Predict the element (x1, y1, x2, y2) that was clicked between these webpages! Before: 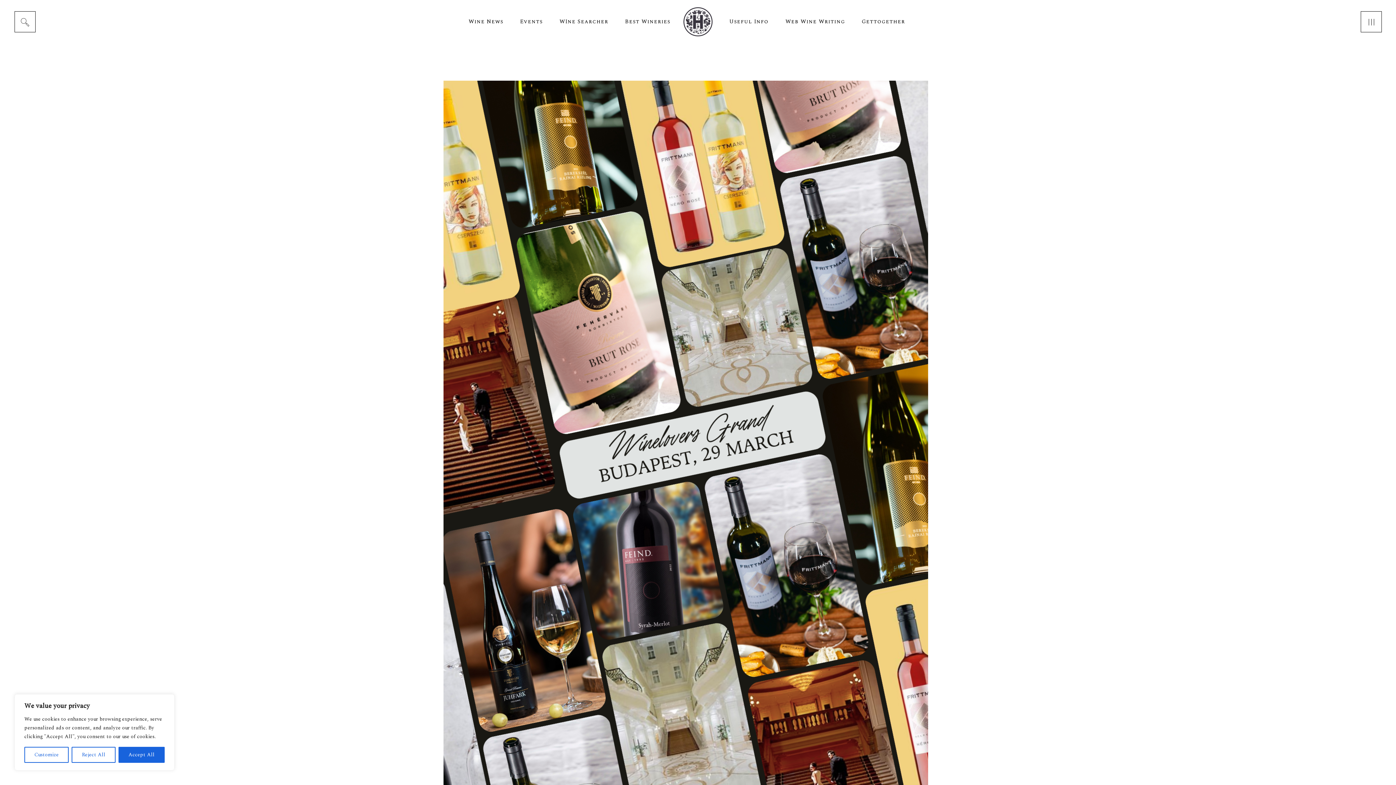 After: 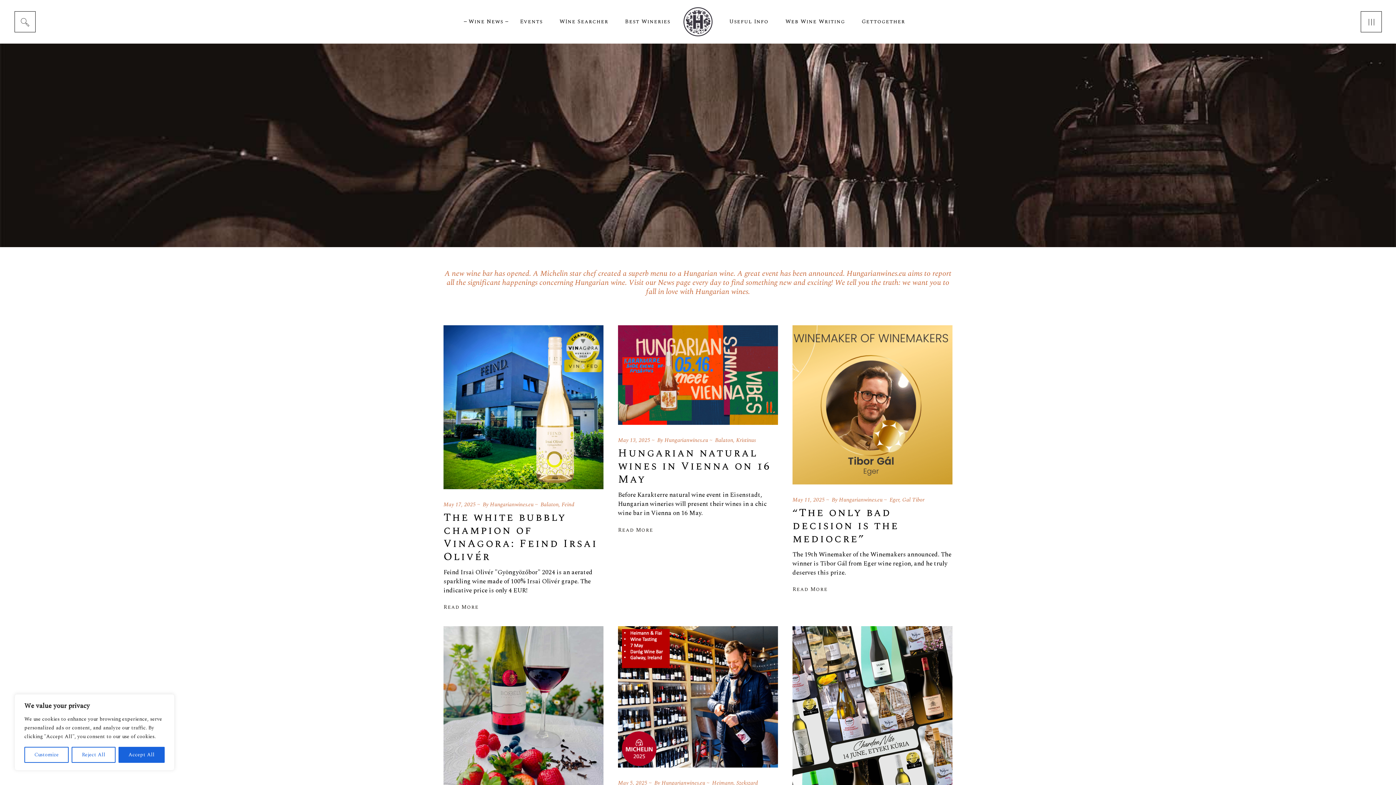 Action: bbox: (463, 0, 508, 43) label: Wine News